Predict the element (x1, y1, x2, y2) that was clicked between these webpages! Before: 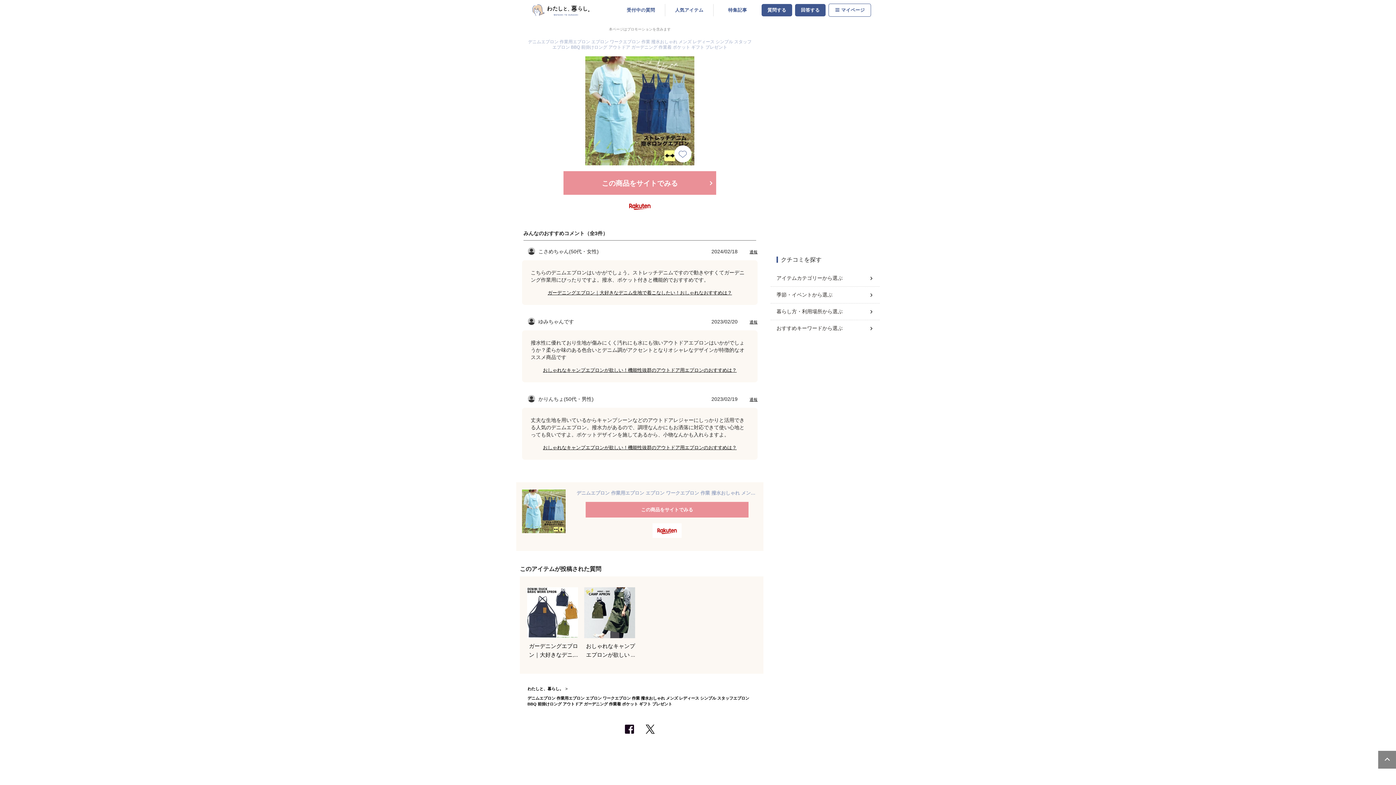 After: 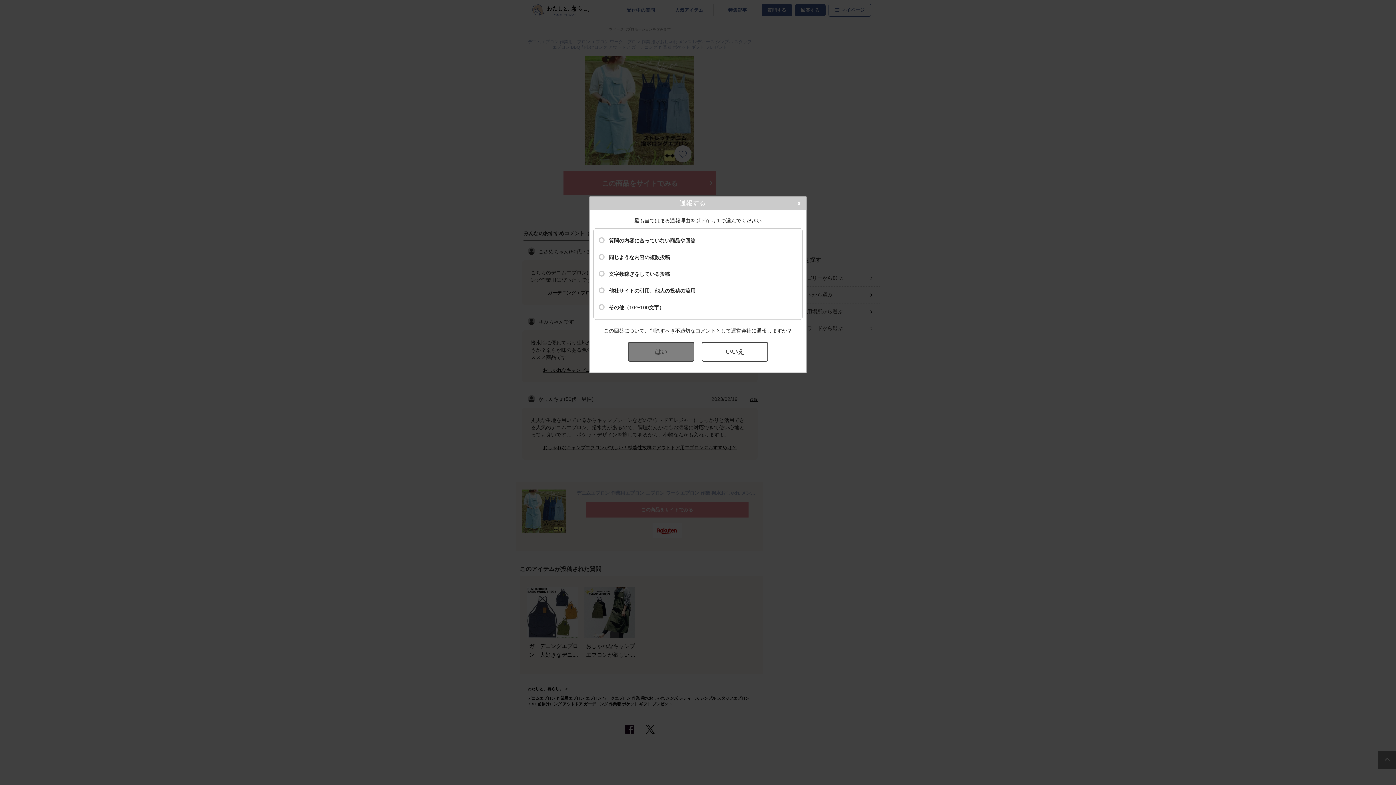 Action: bbox: (749, 319, 757, 324) label: 通報